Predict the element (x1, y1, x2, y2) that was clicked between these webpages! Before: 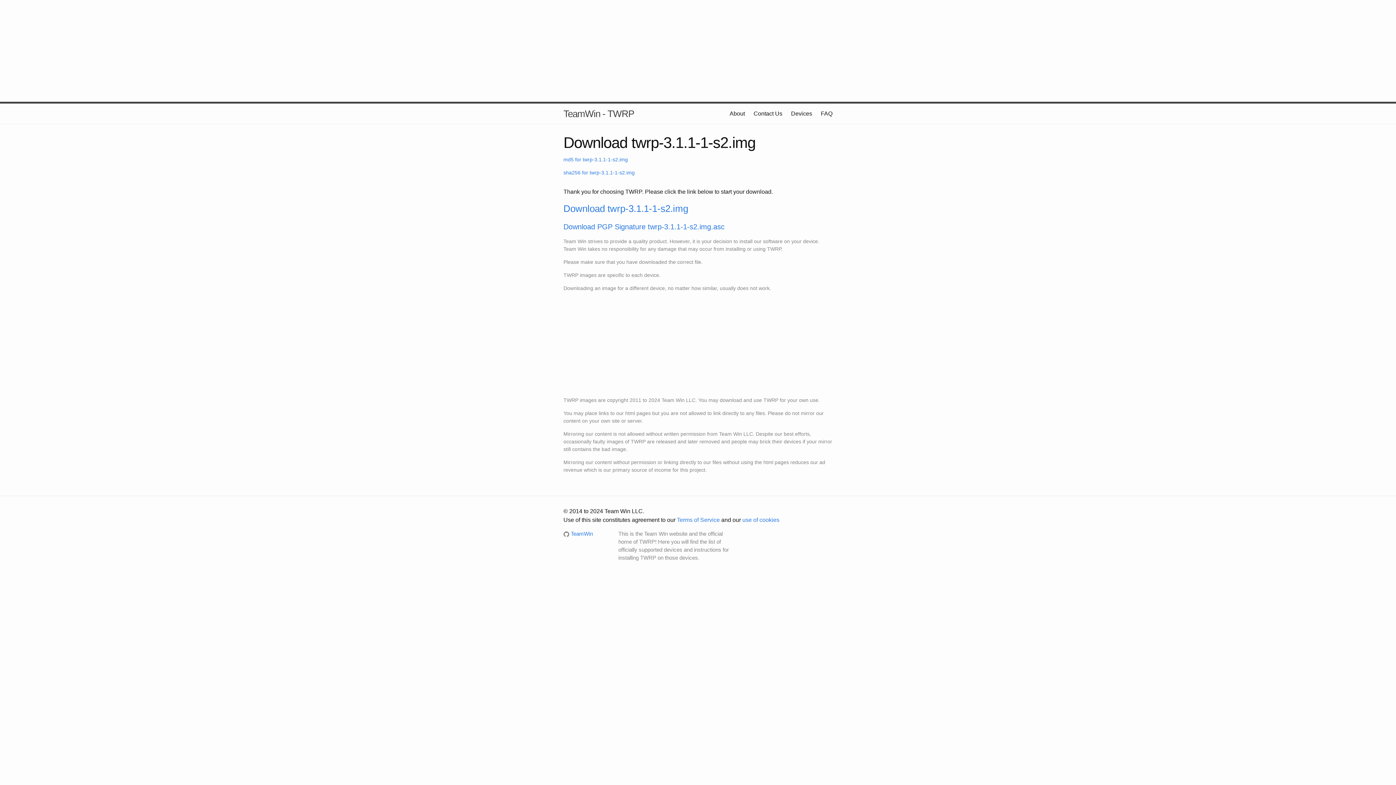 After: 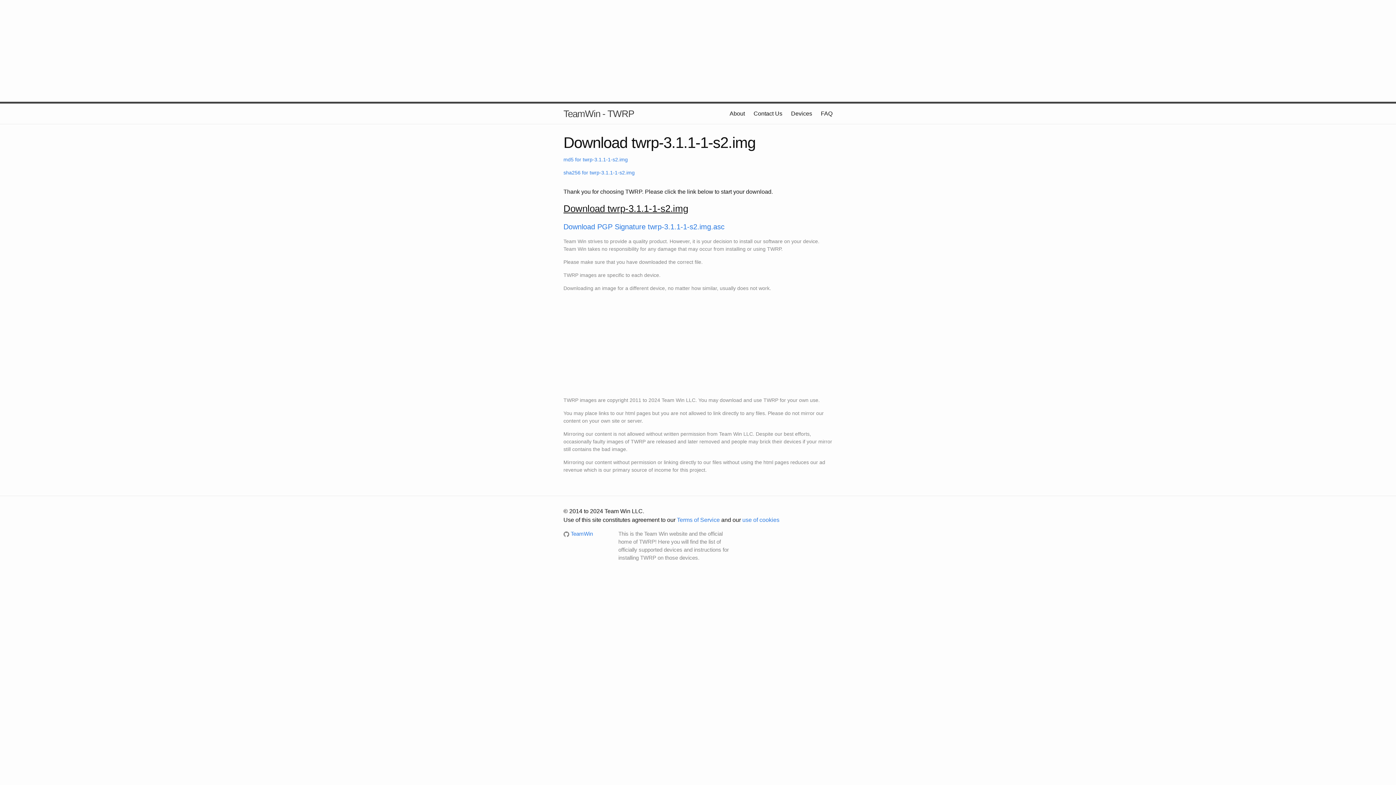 Action: bbox: (563, 203, 688, 214) label: Download twrp-3.1.1-1-s2.img